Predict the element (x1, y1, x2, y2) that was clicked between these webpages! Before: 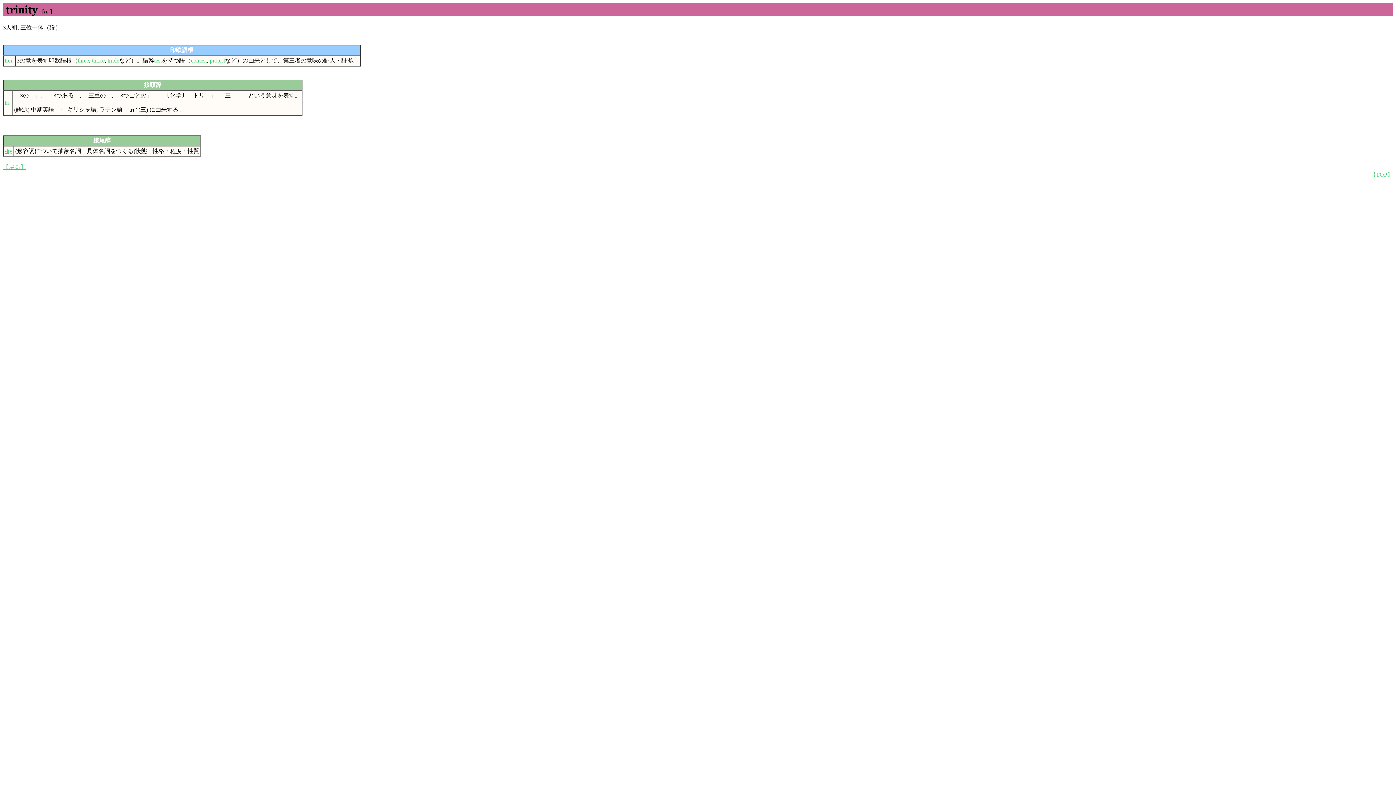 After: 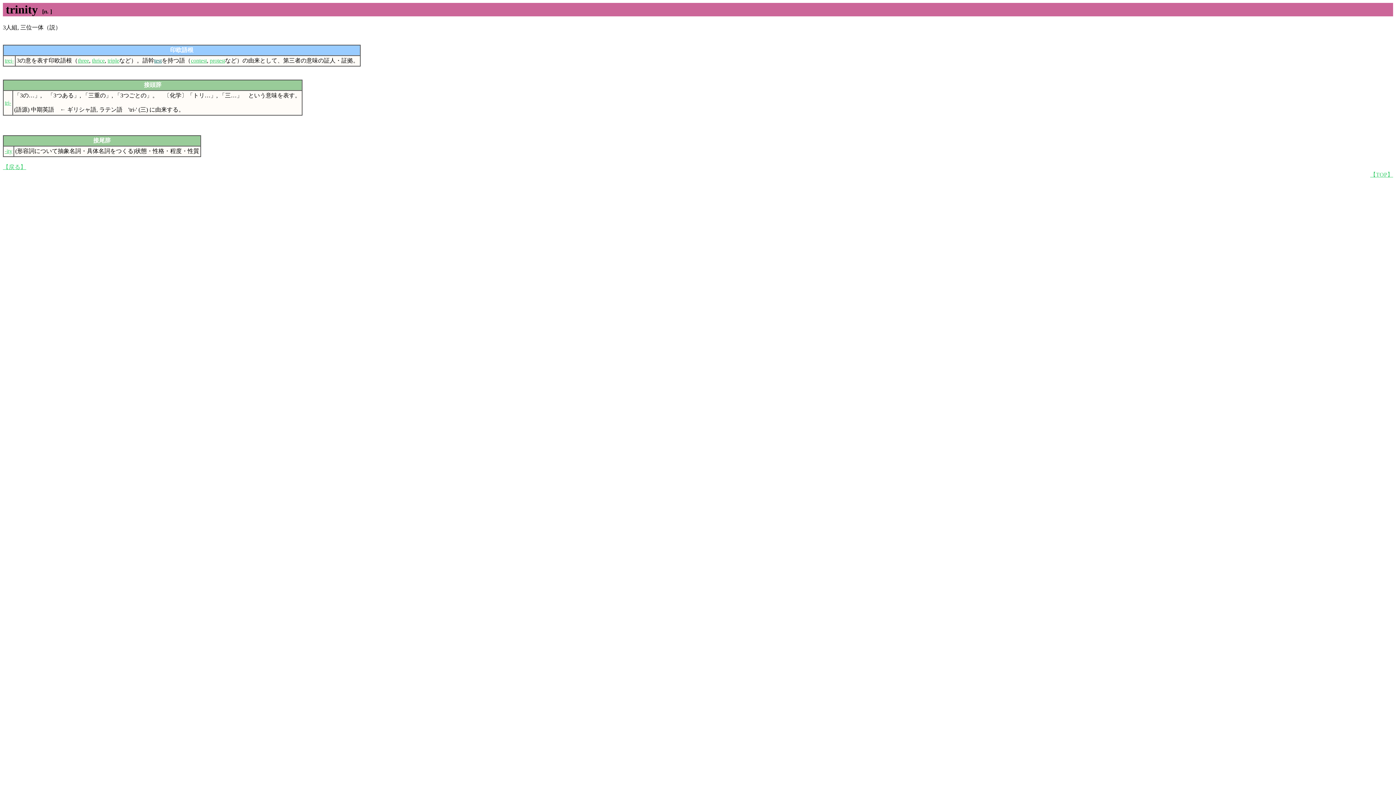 Action: bbox: (154, 57, 161, 63) label: test